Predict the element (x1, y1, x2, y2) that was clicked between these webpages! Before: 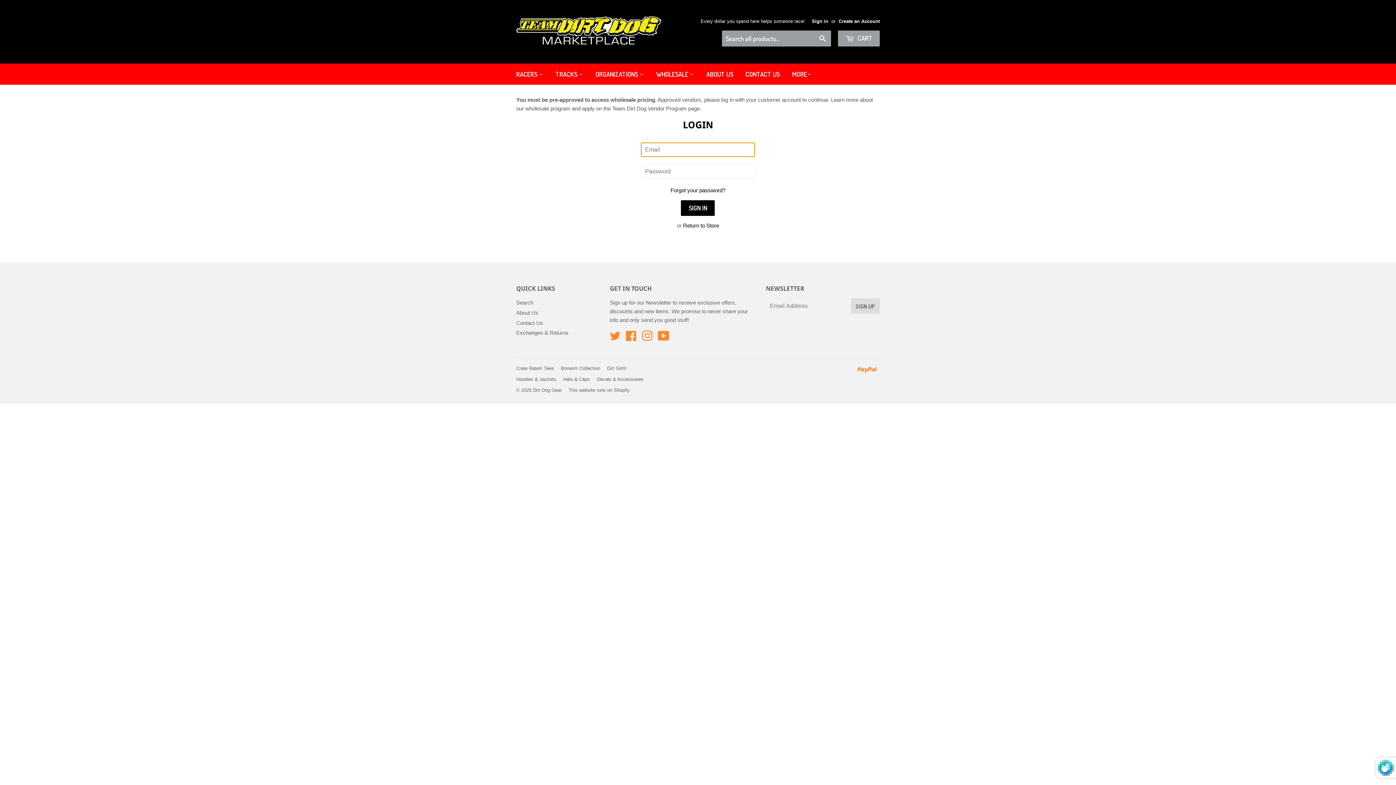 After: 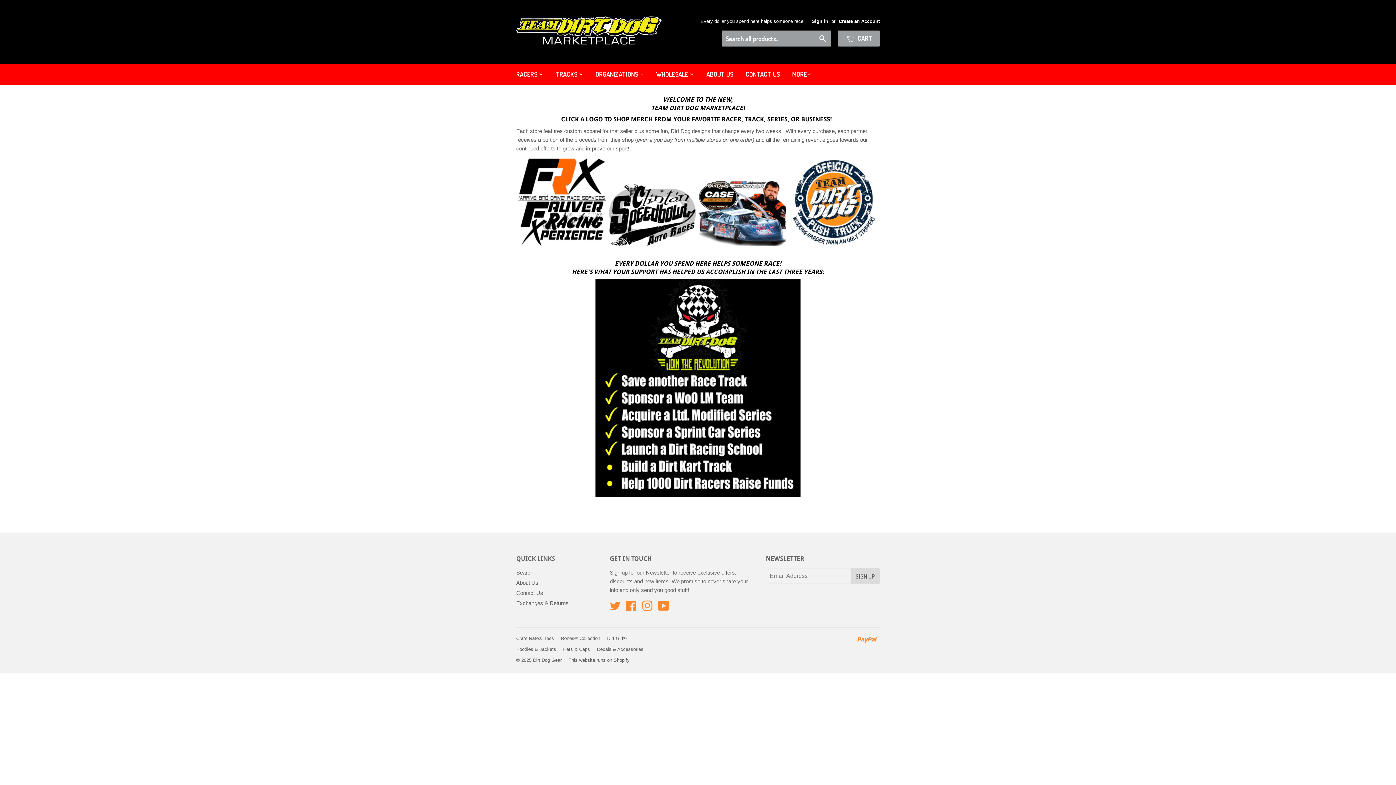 Action: bbox: (533, 387, 561, 393) label: Dirt Dog Gear